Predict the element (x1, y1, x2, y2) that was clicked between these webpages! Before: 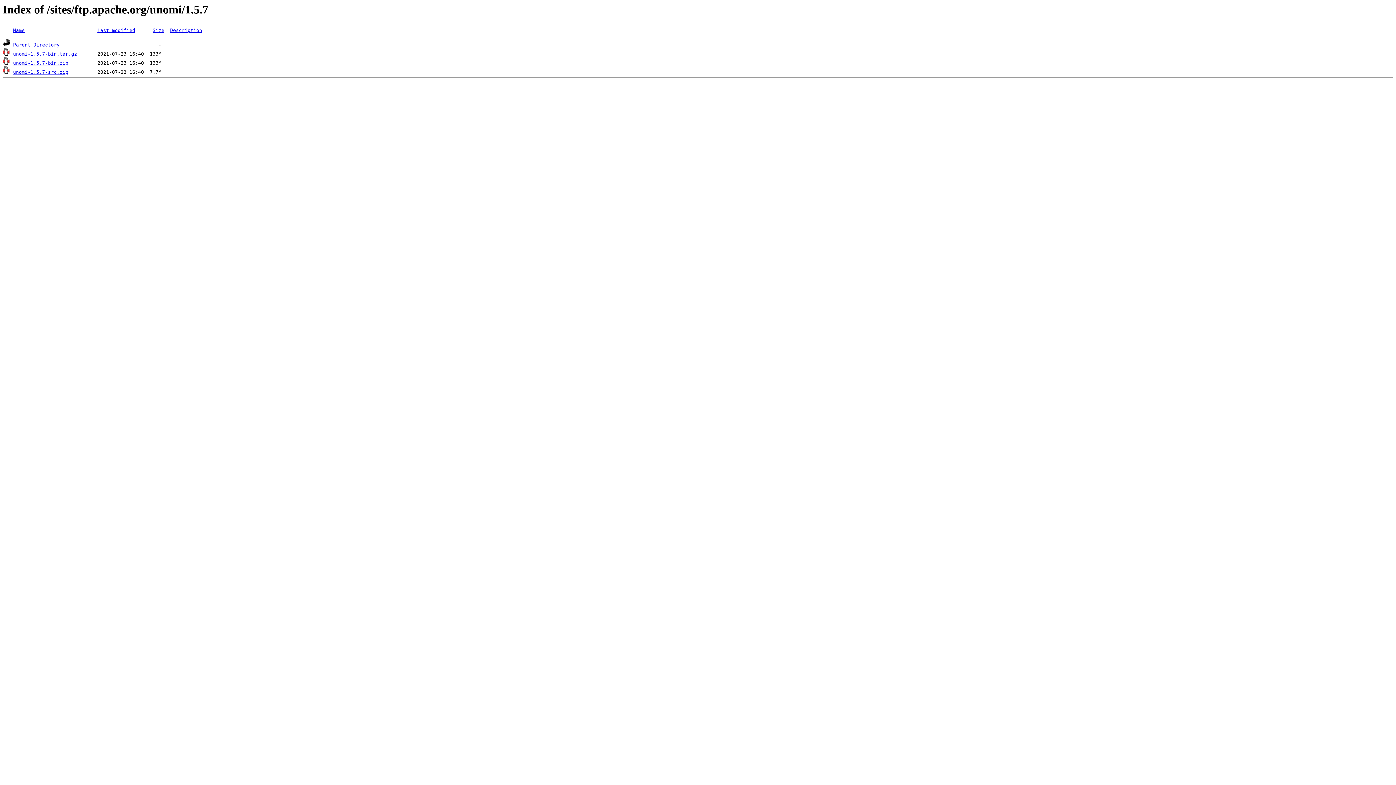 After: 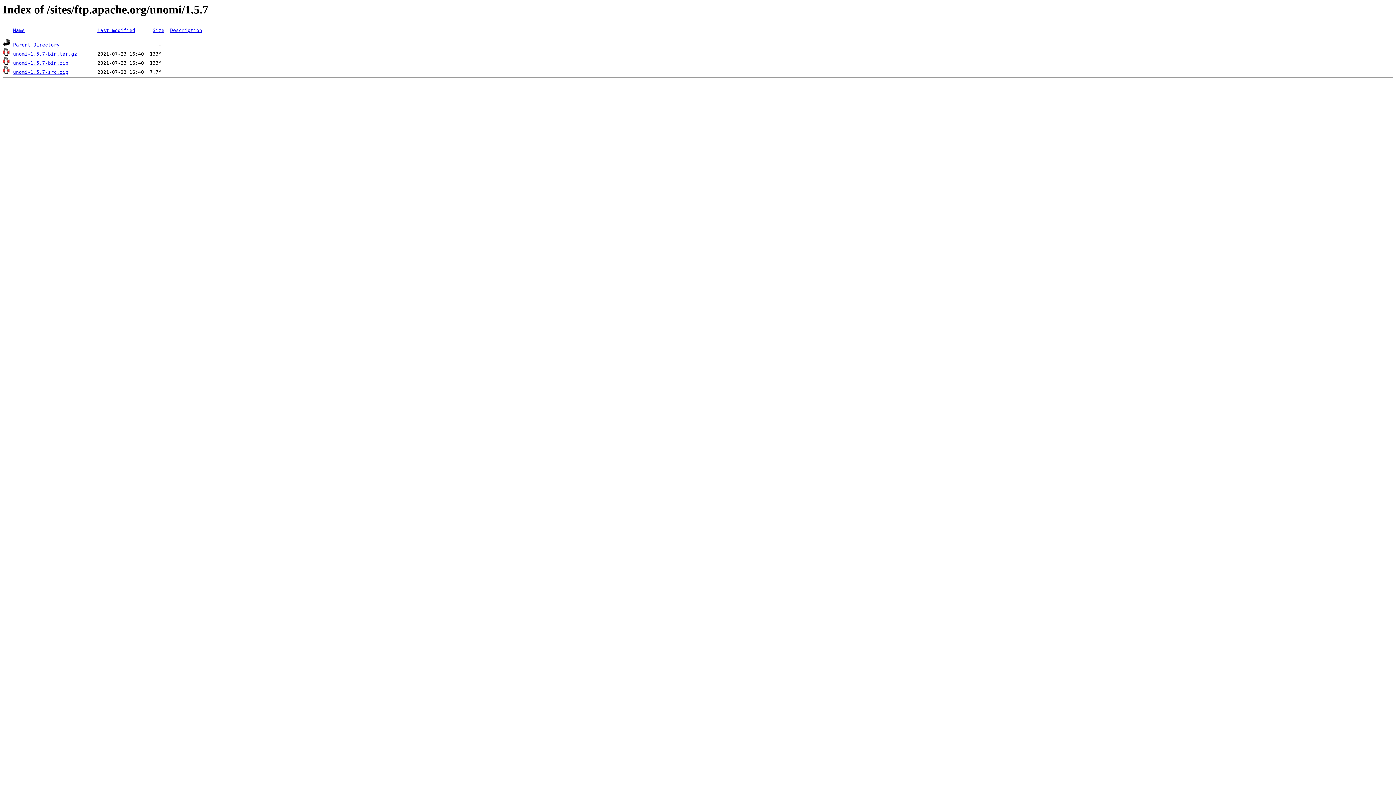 Action: bbox: (13, 51, 77, 56) label: unomi-1.5.7-bin.tar.gz